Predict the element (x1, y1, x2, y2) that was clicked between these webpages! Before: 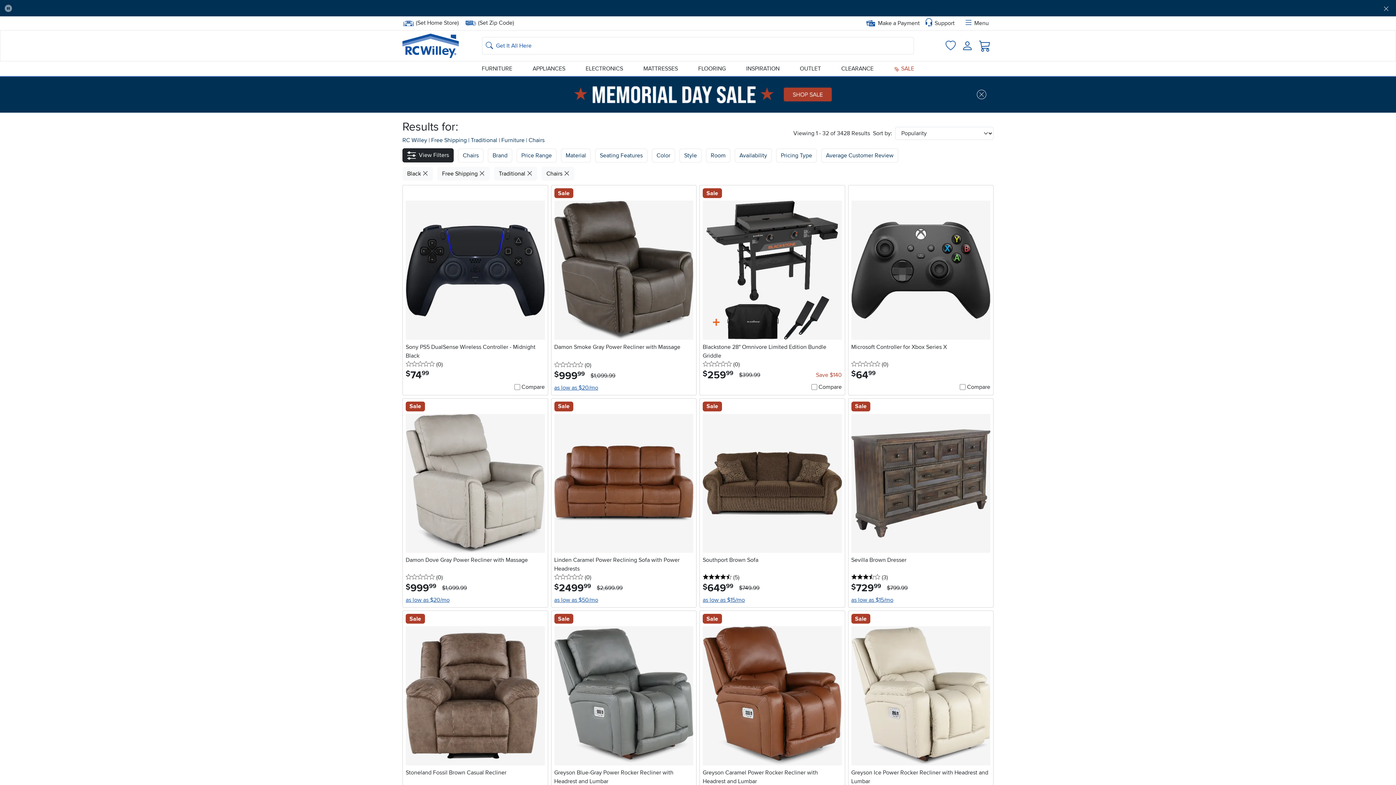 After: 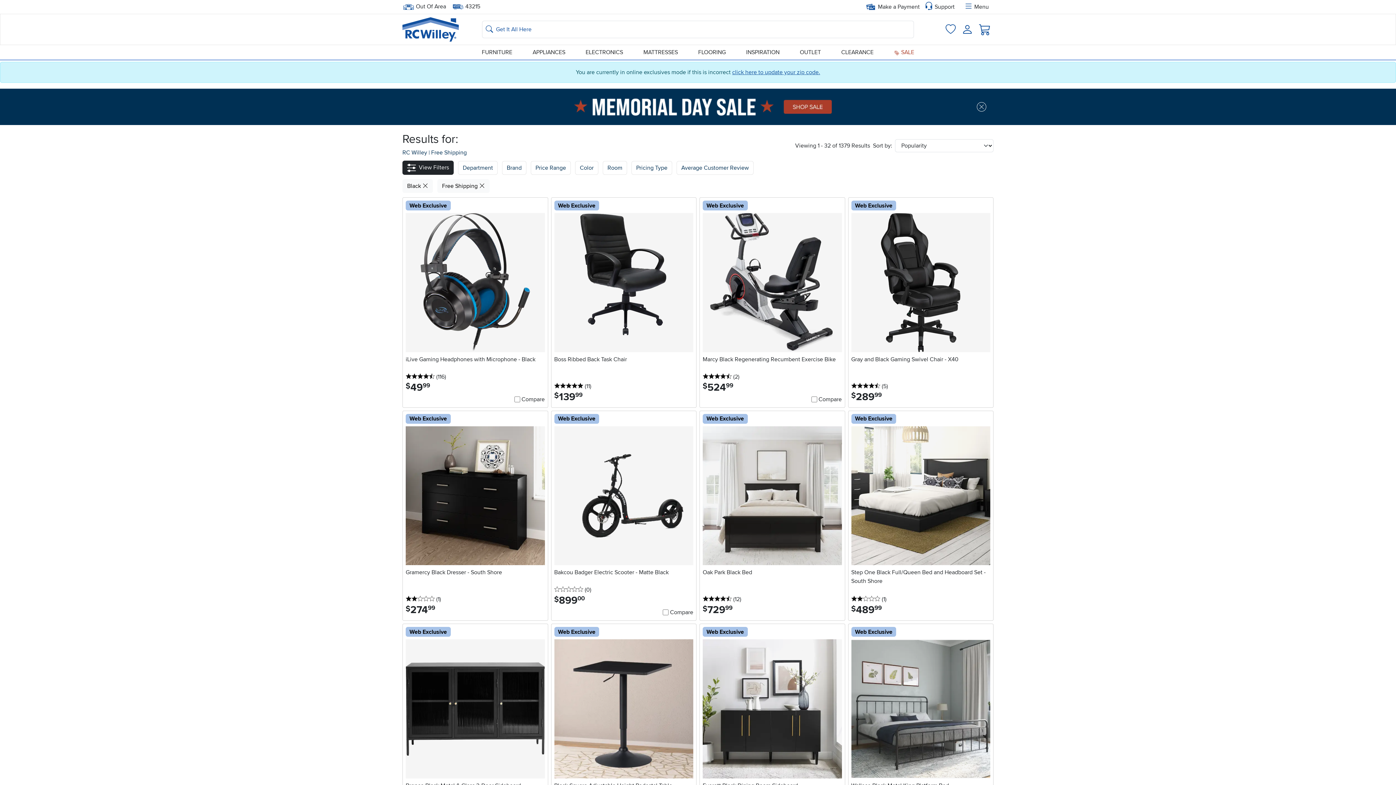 Action: label: Free Shipping  bbox: (431, 136, 468, 144)